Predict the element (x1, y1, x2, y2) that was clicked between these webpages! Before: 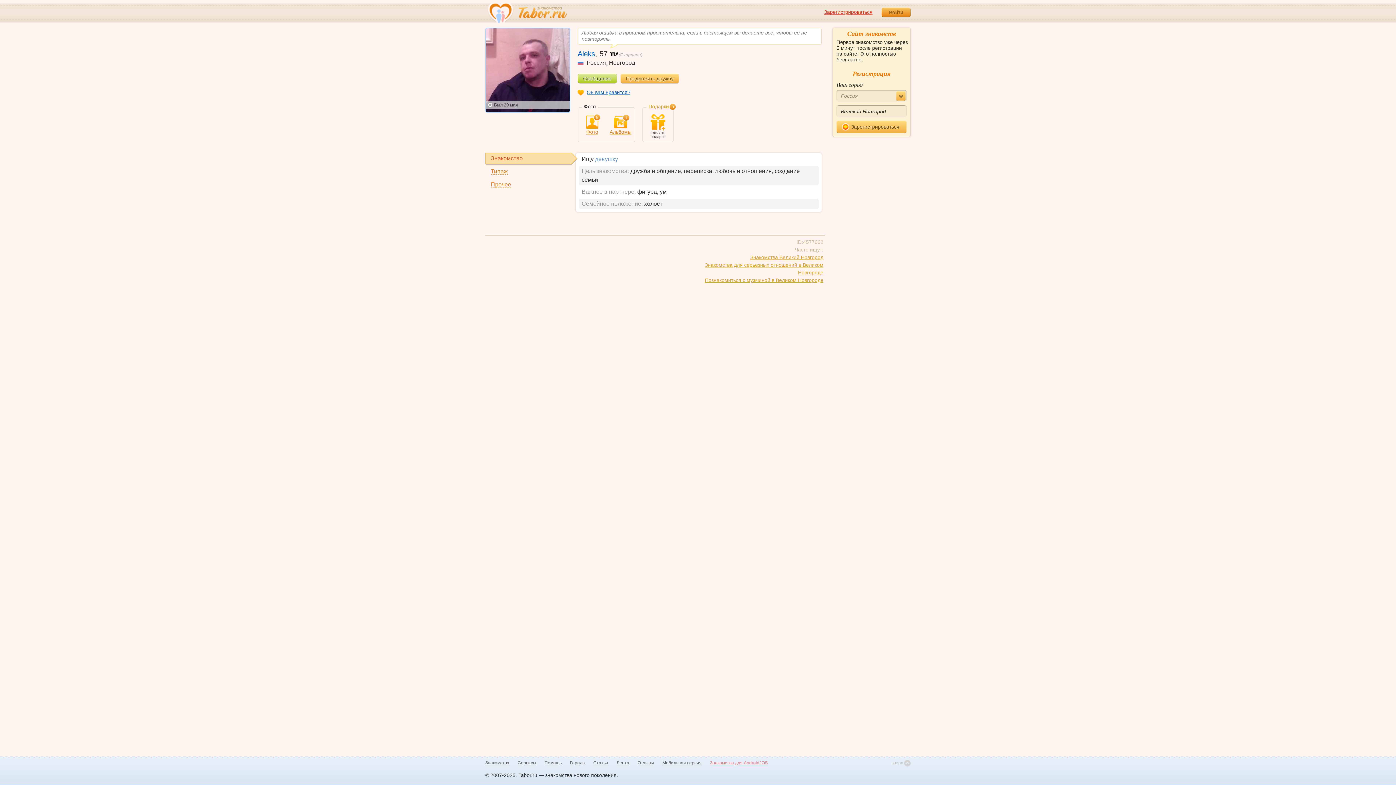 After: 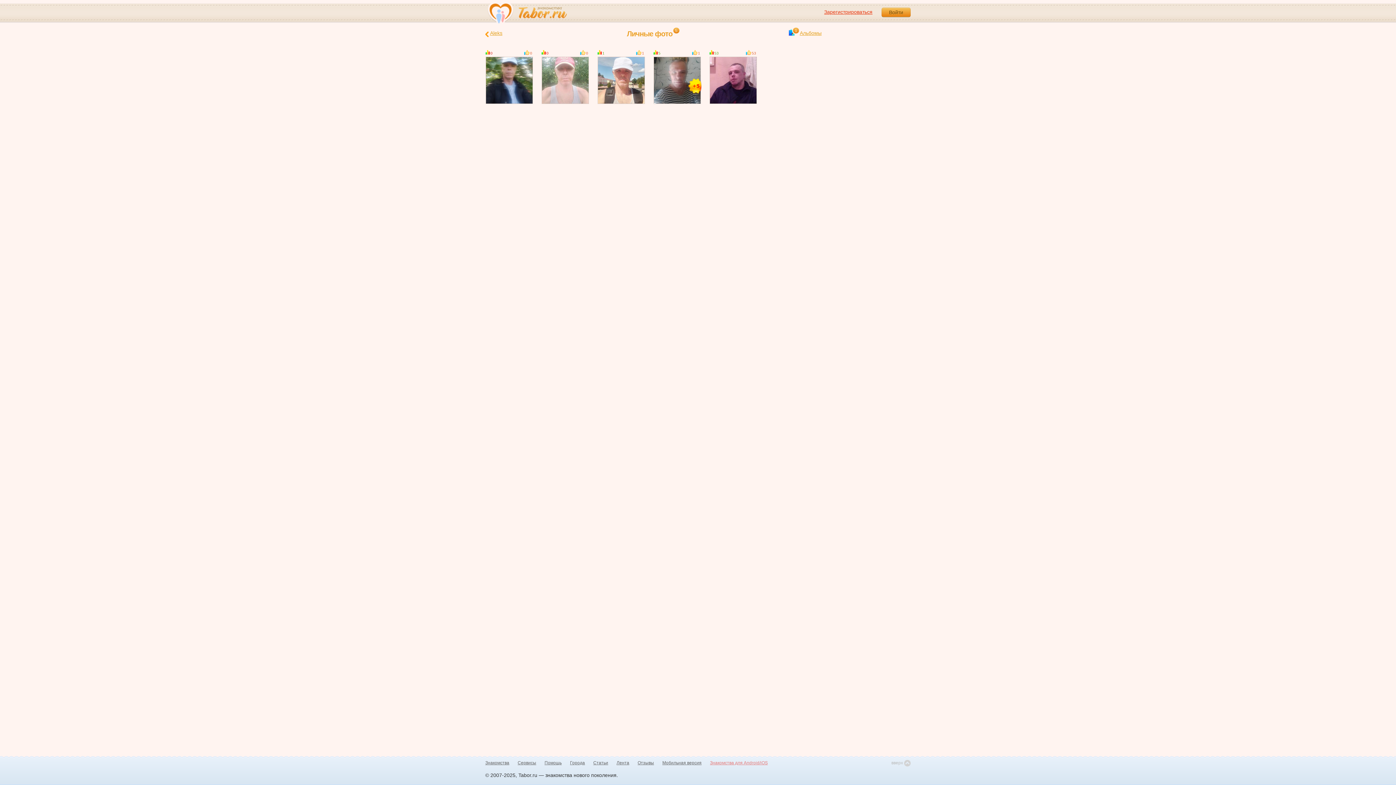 Action: label: 5
Фото bbox: (579, 115, 605, 135)